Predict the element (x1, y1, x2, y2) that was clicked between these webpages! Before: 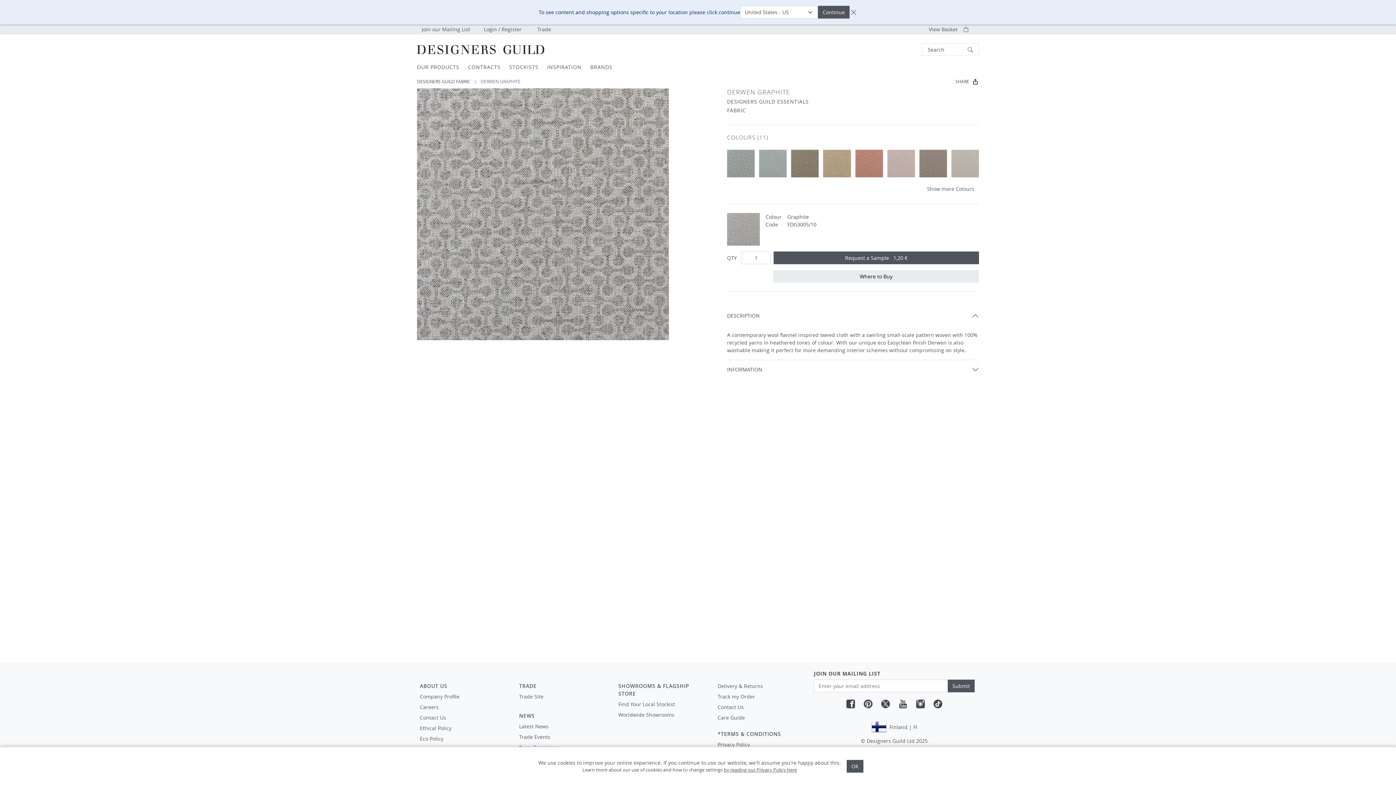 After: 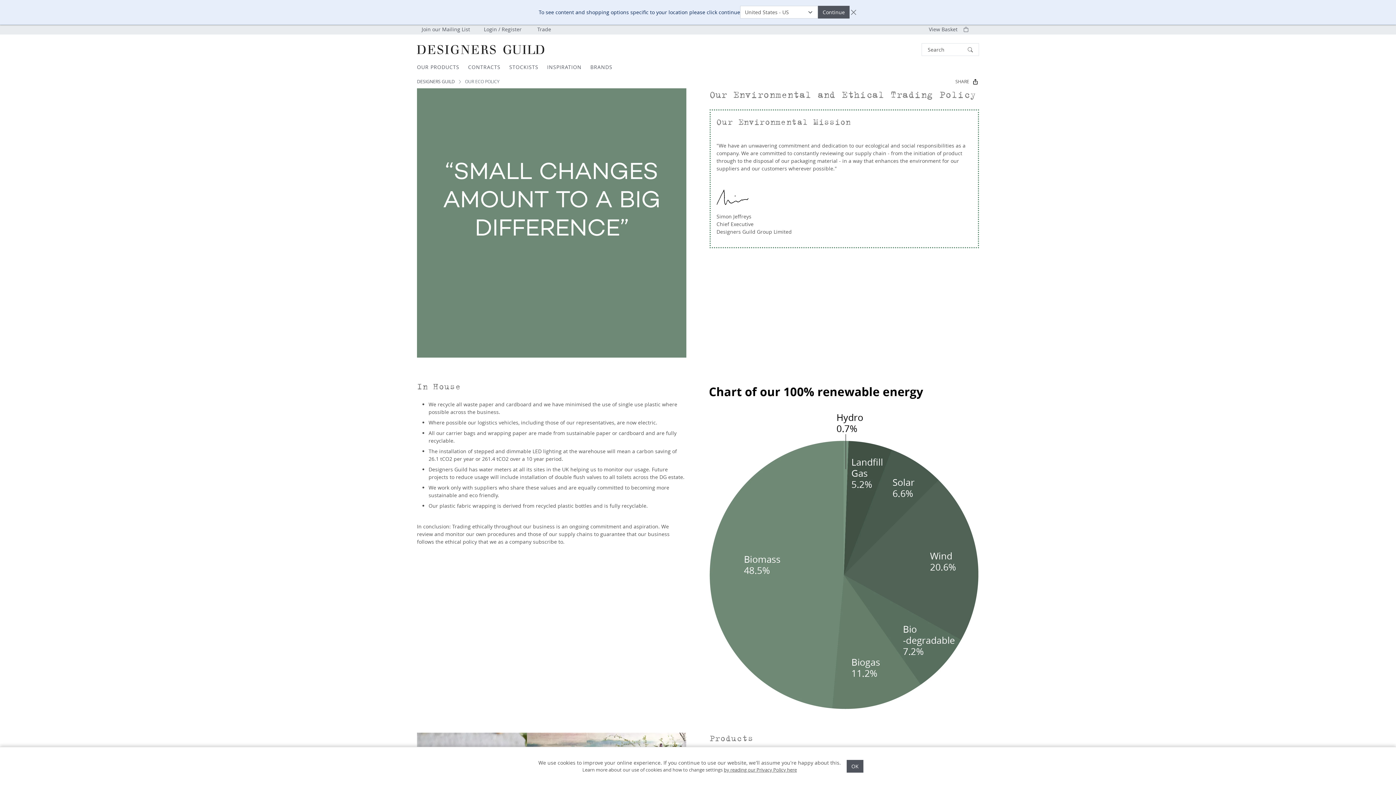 Action: label: Eco Policy bbox: (417, 733, 512, 744)